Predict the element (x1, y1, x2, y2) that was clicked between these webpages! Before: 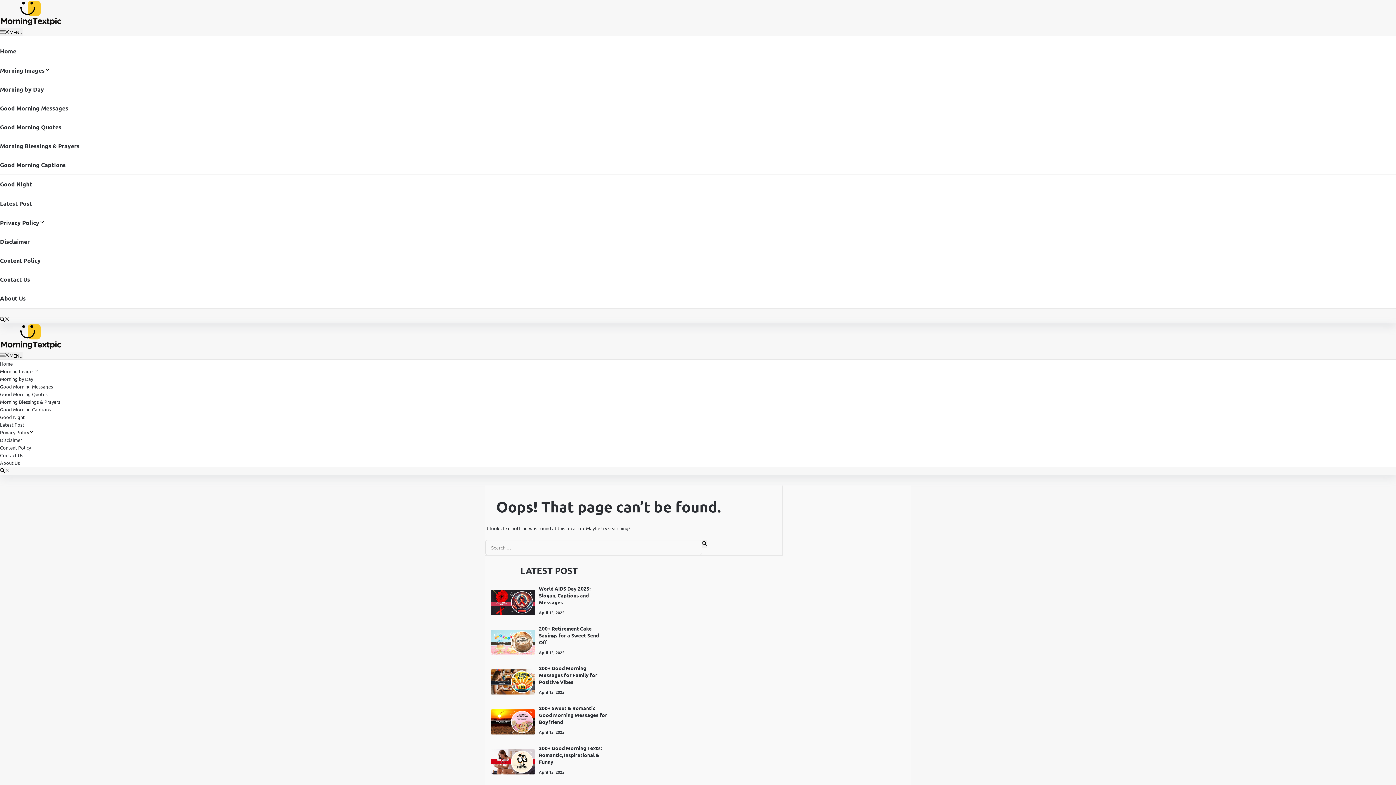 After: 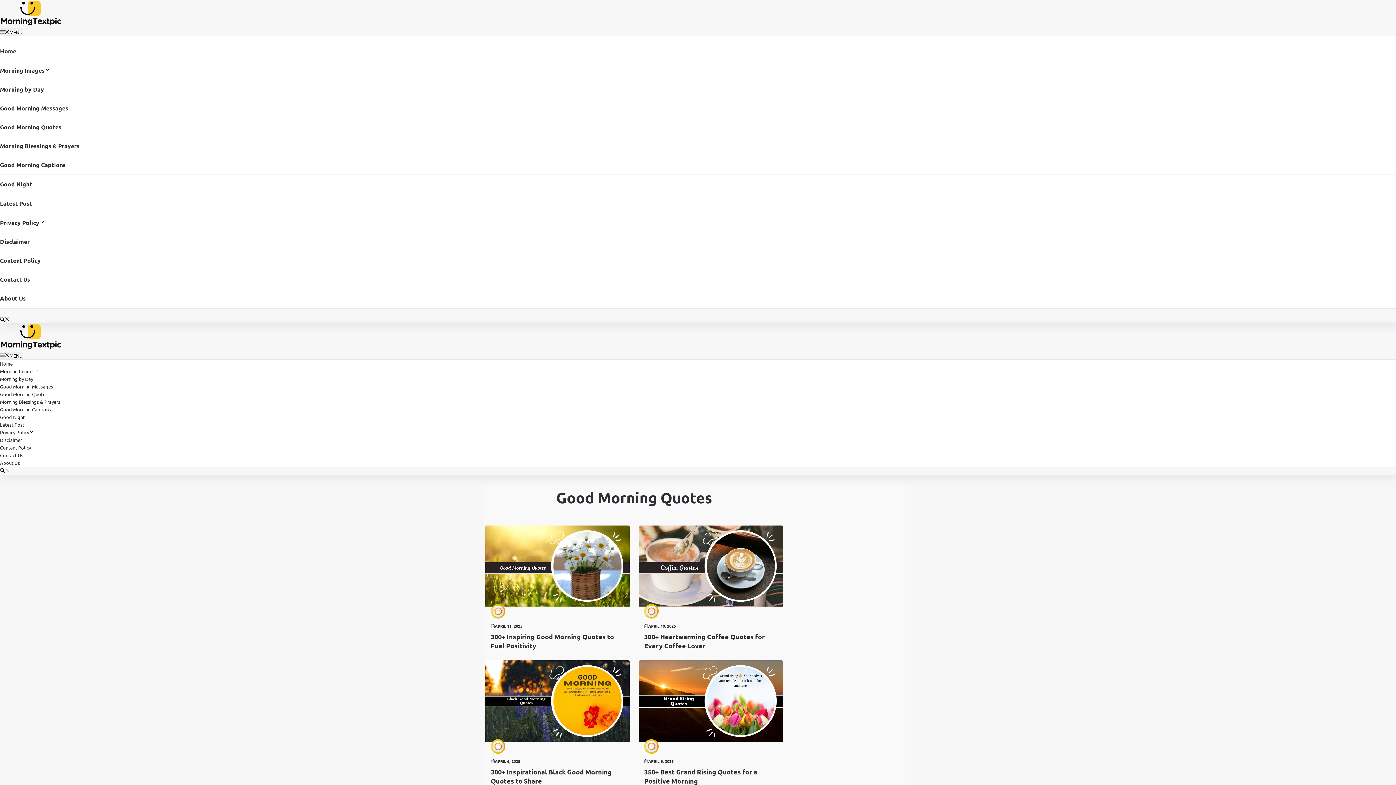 Action: bbox: (0, 117, 1396, 136) label: Good Morning Quotes